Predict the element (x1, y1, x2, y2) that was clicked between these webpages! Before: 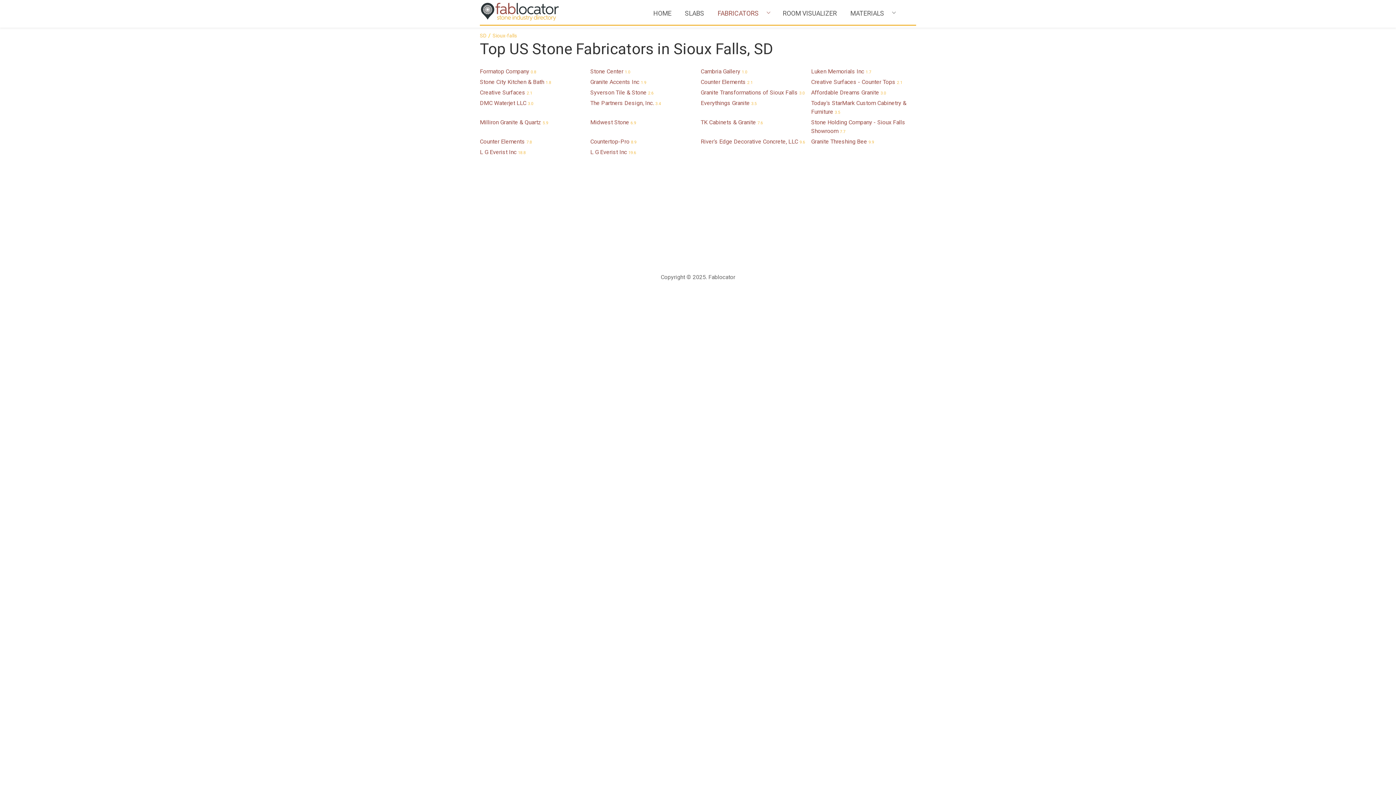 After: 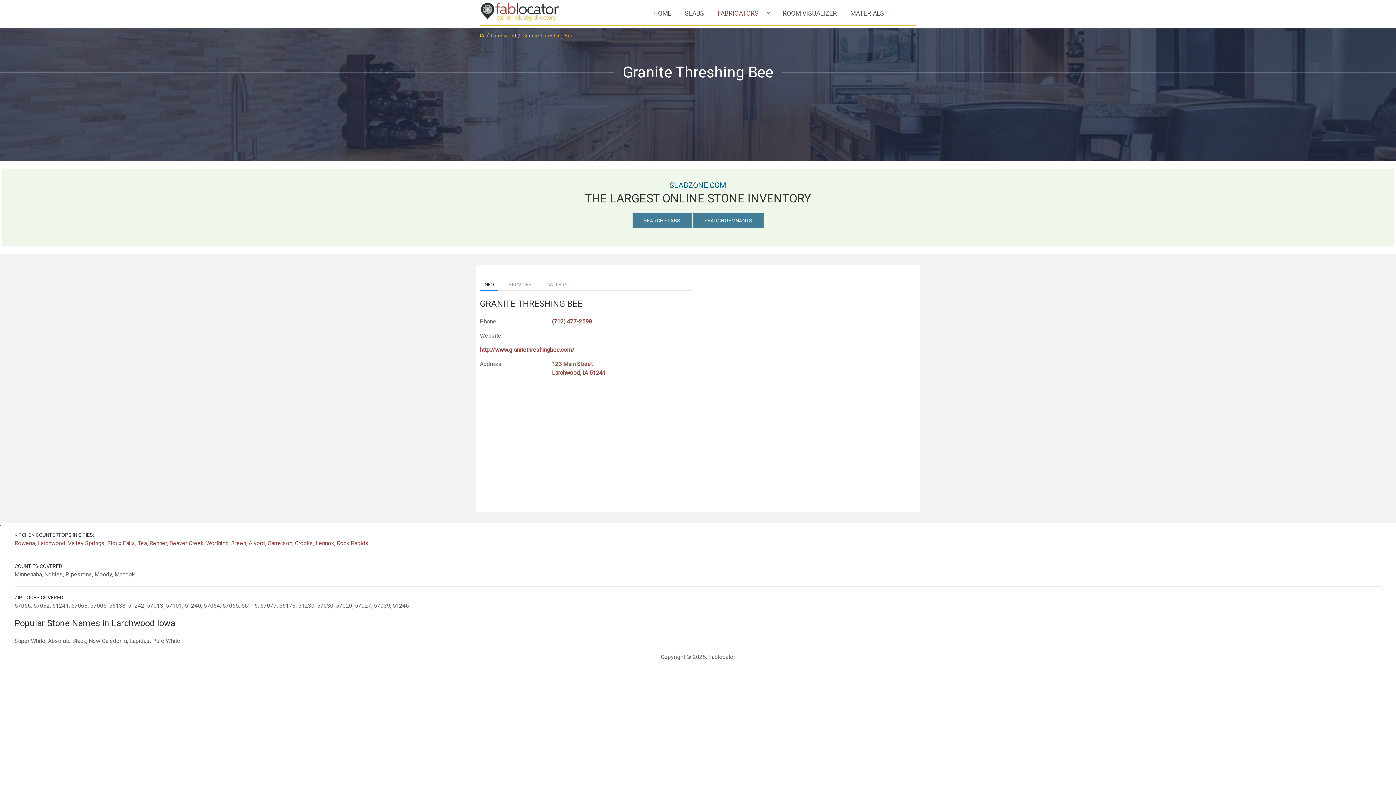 Action: bbox: (811, 138, 874, 145) label: Granite Threshing Bee 9.9